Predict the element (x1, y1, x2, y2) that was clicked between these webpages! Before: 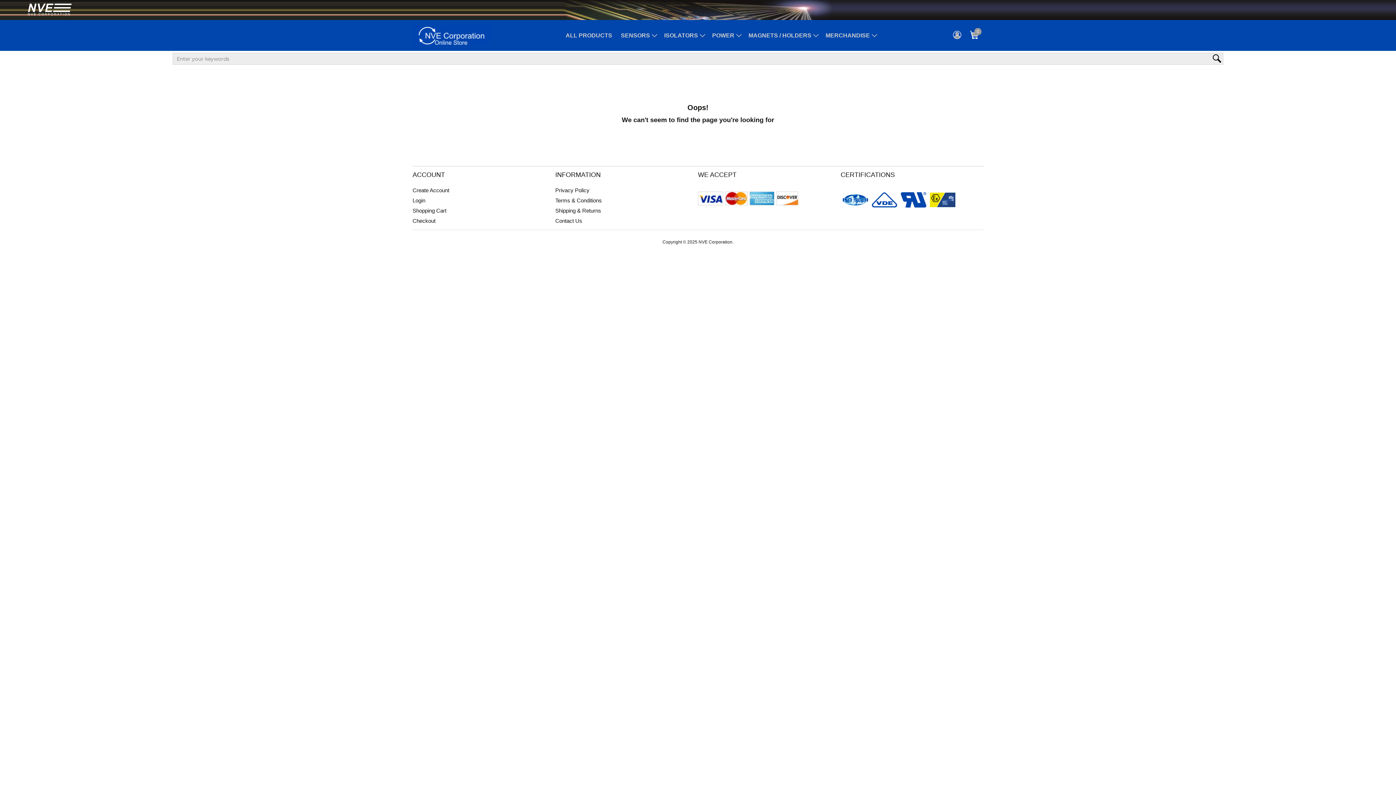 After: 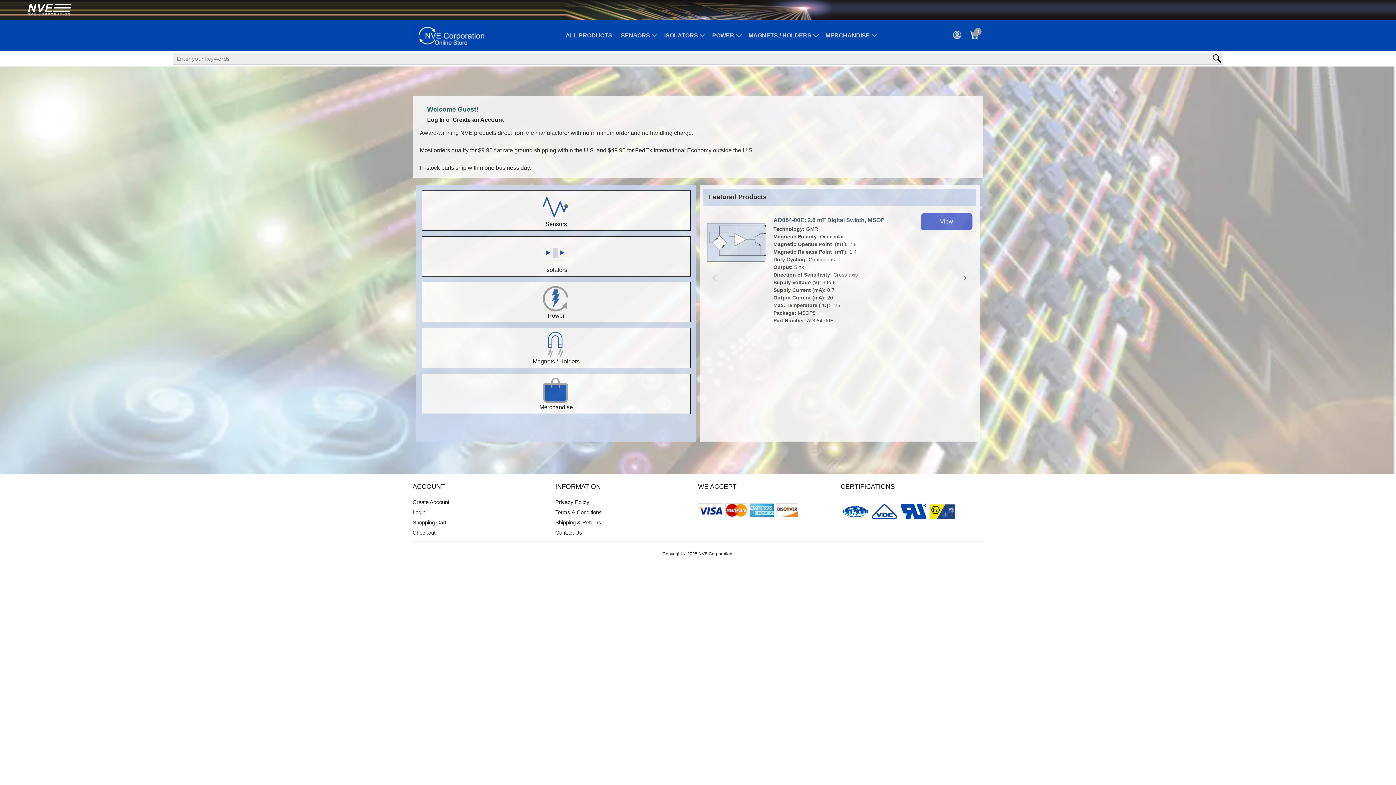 Action: bbox: (412, 31, 490, 38)